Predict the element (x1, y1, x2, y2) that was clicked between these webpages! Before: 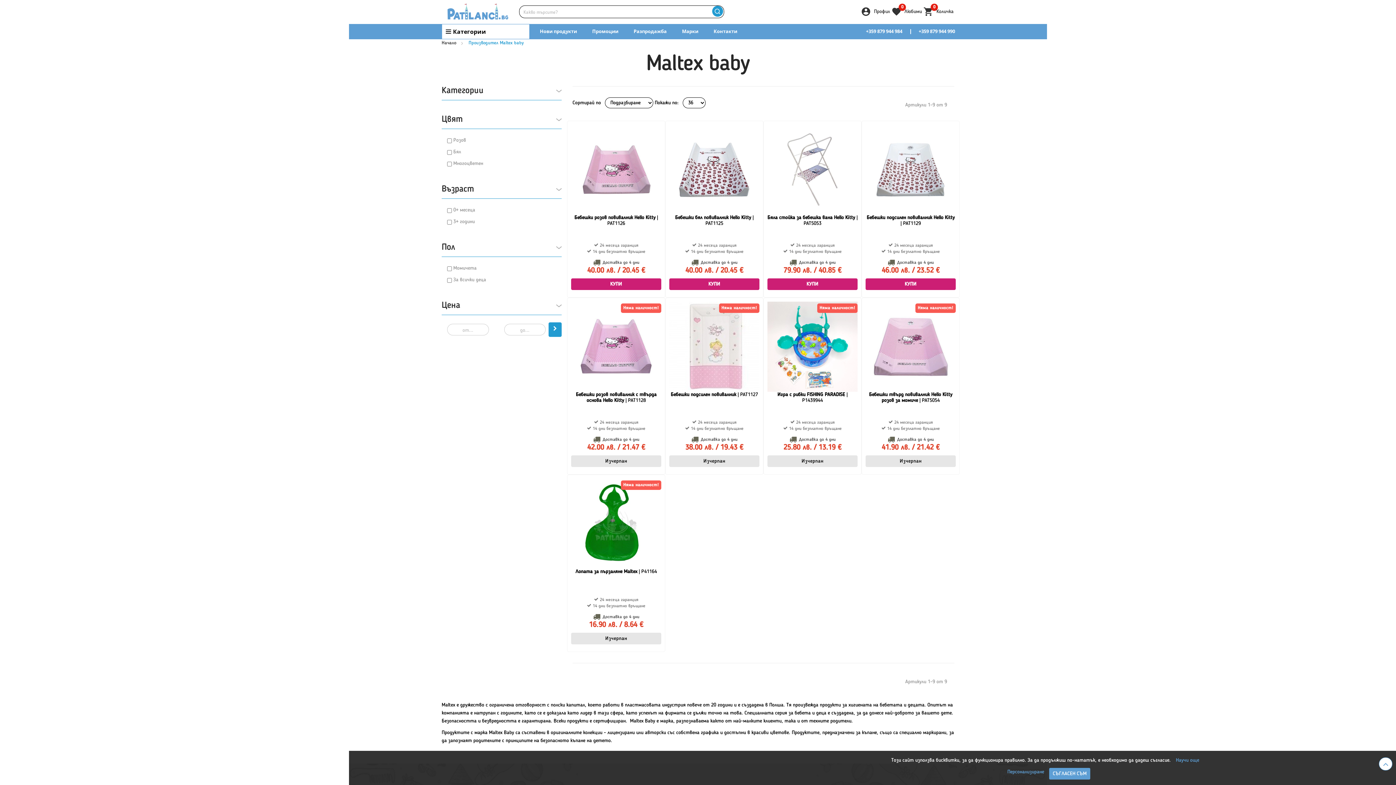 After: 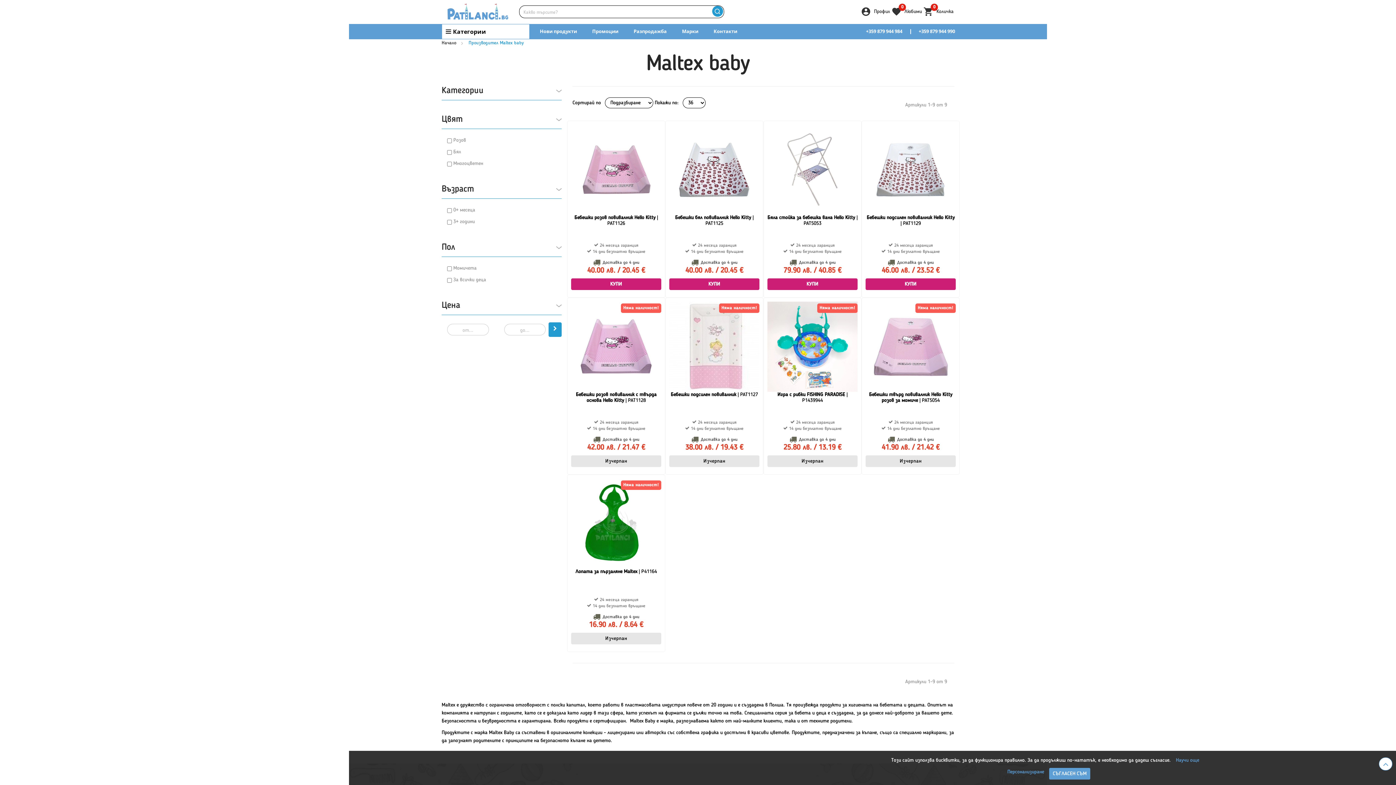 Action: bbox: (711, 5, 724, 17)